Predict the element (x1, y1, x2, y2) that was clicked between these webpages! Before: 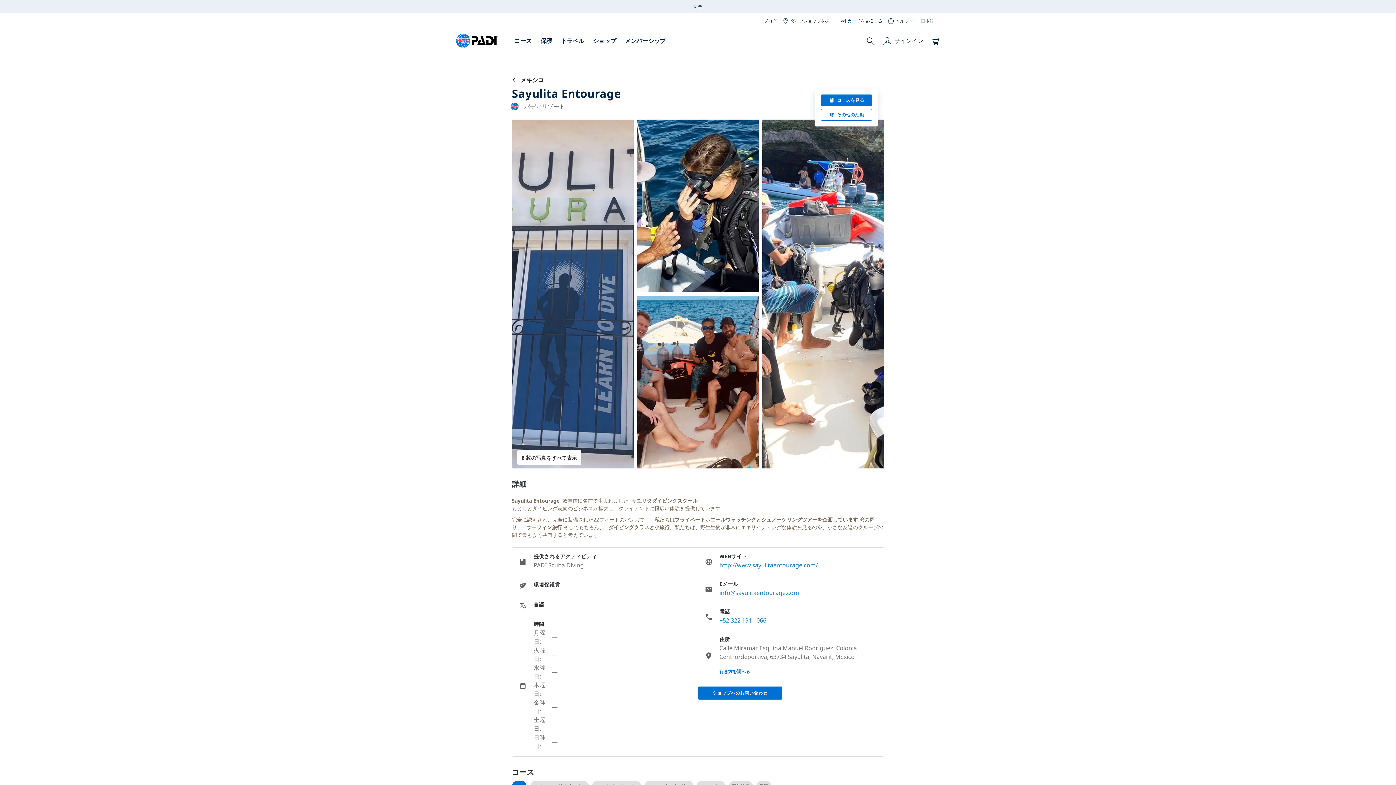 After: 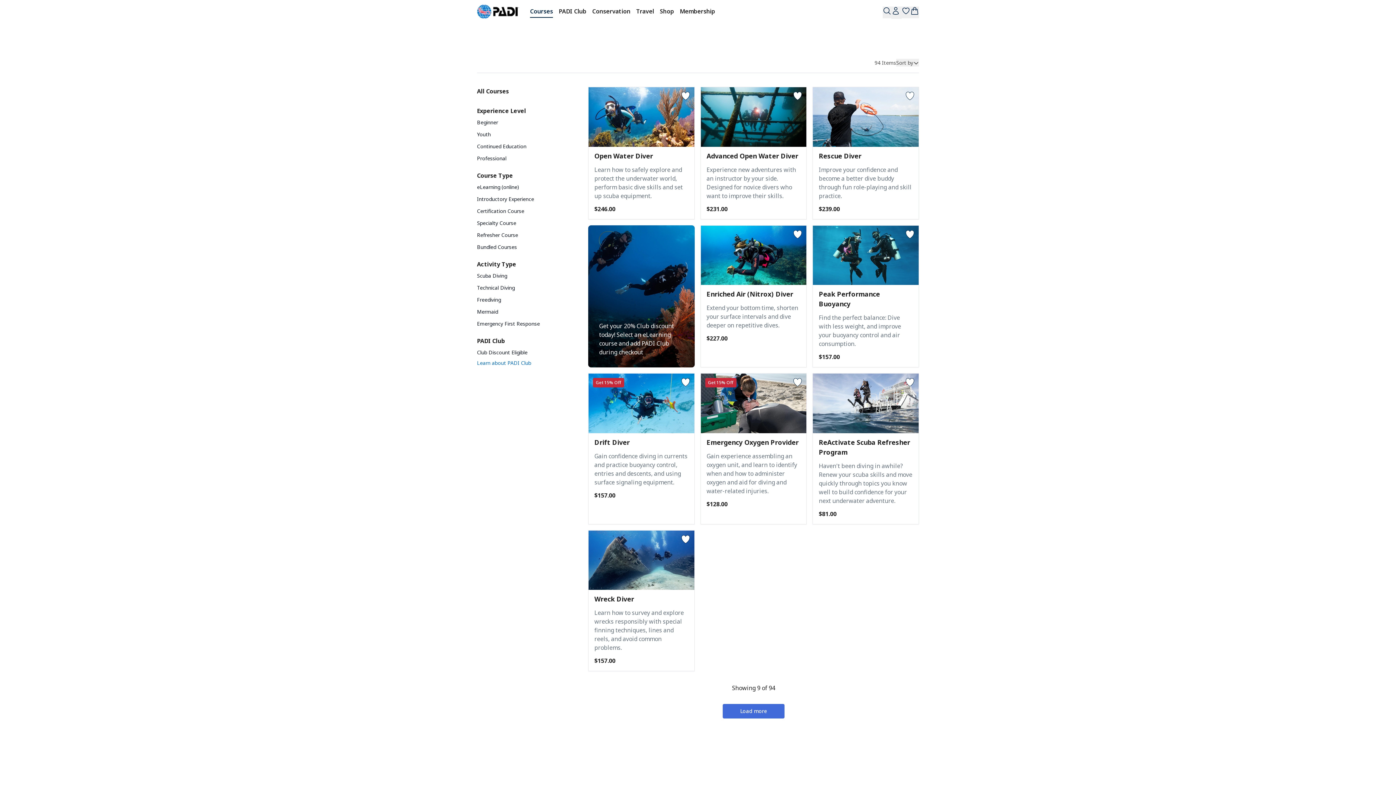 Action: bbox: (514, 36, 532, 45) label: コース